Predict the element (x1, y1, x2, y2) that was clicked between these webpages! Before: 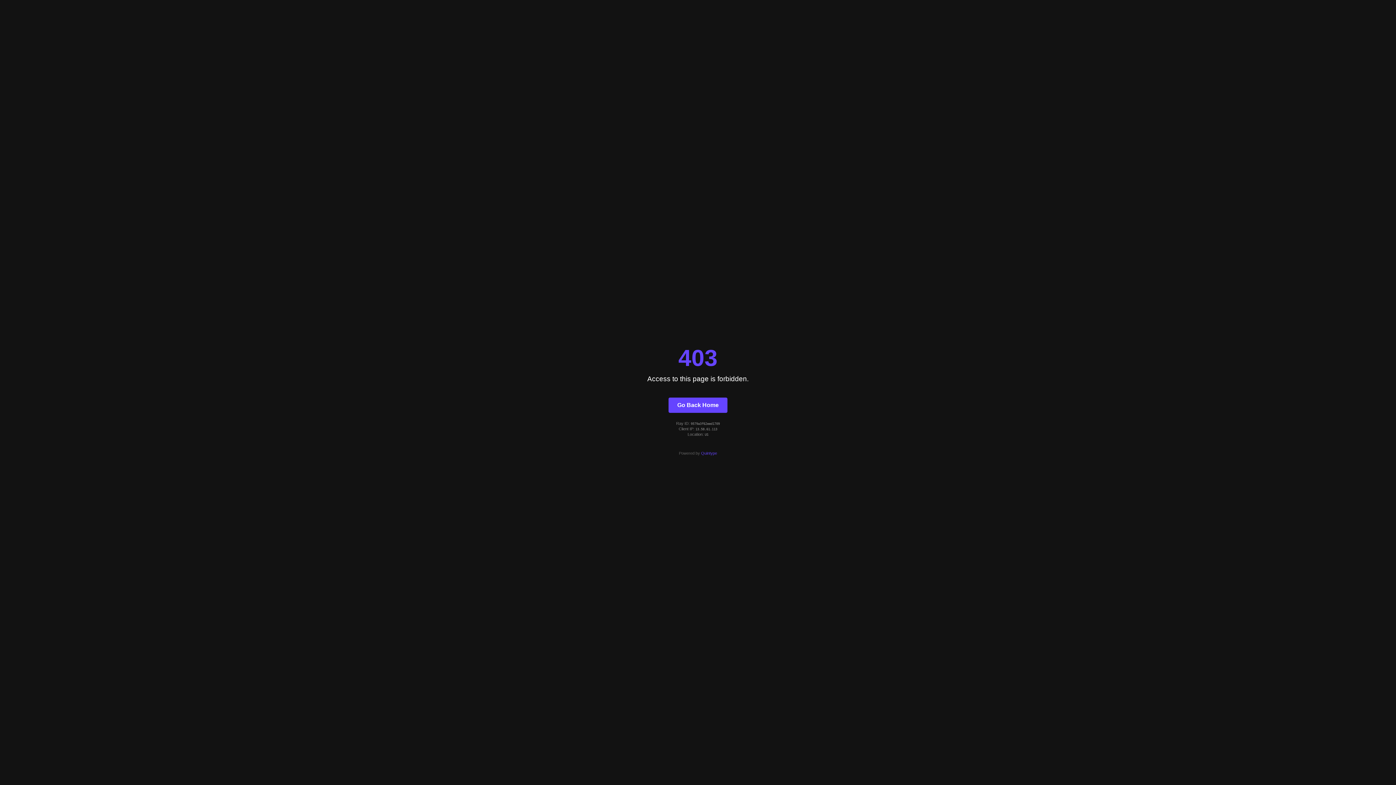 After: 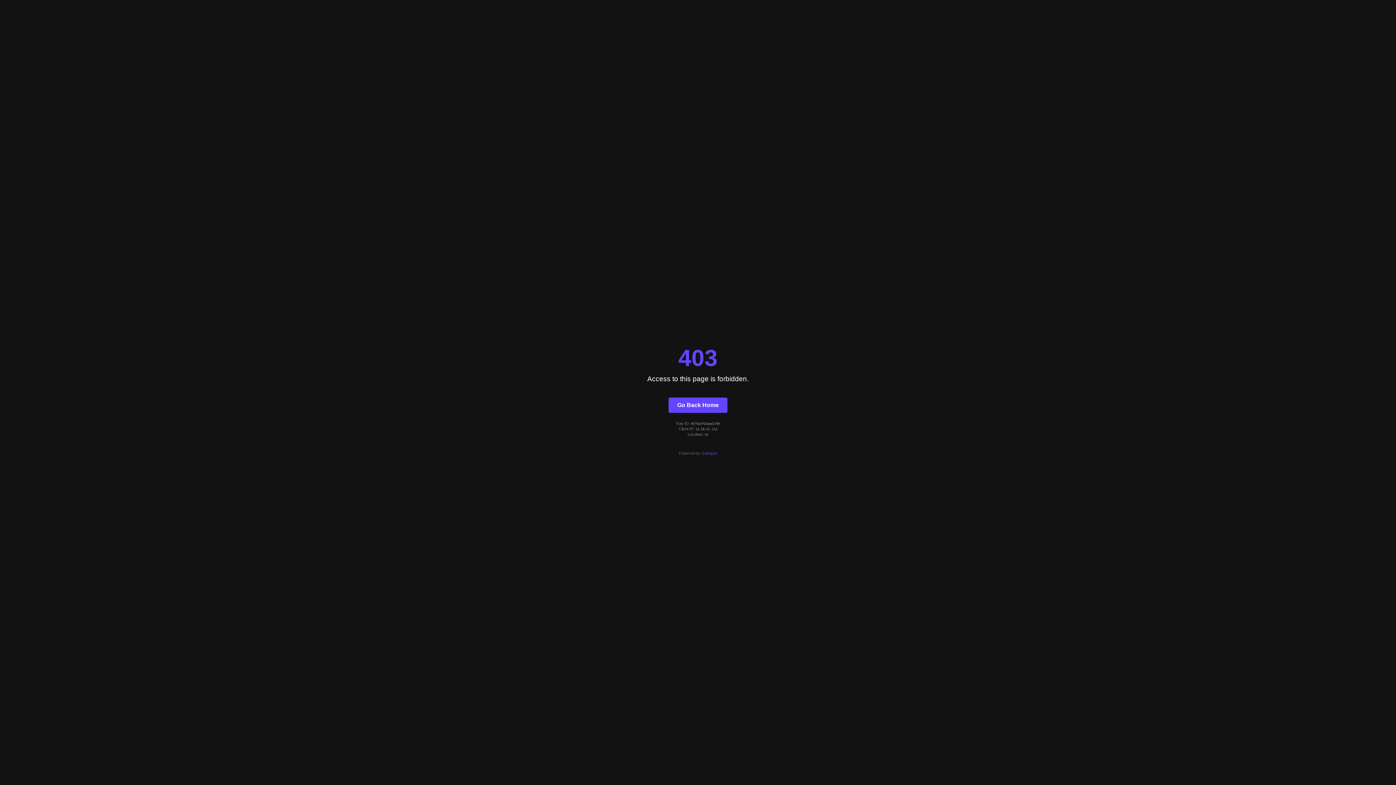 Action: bbox: (701, 451, 717, 455) label: Quintype